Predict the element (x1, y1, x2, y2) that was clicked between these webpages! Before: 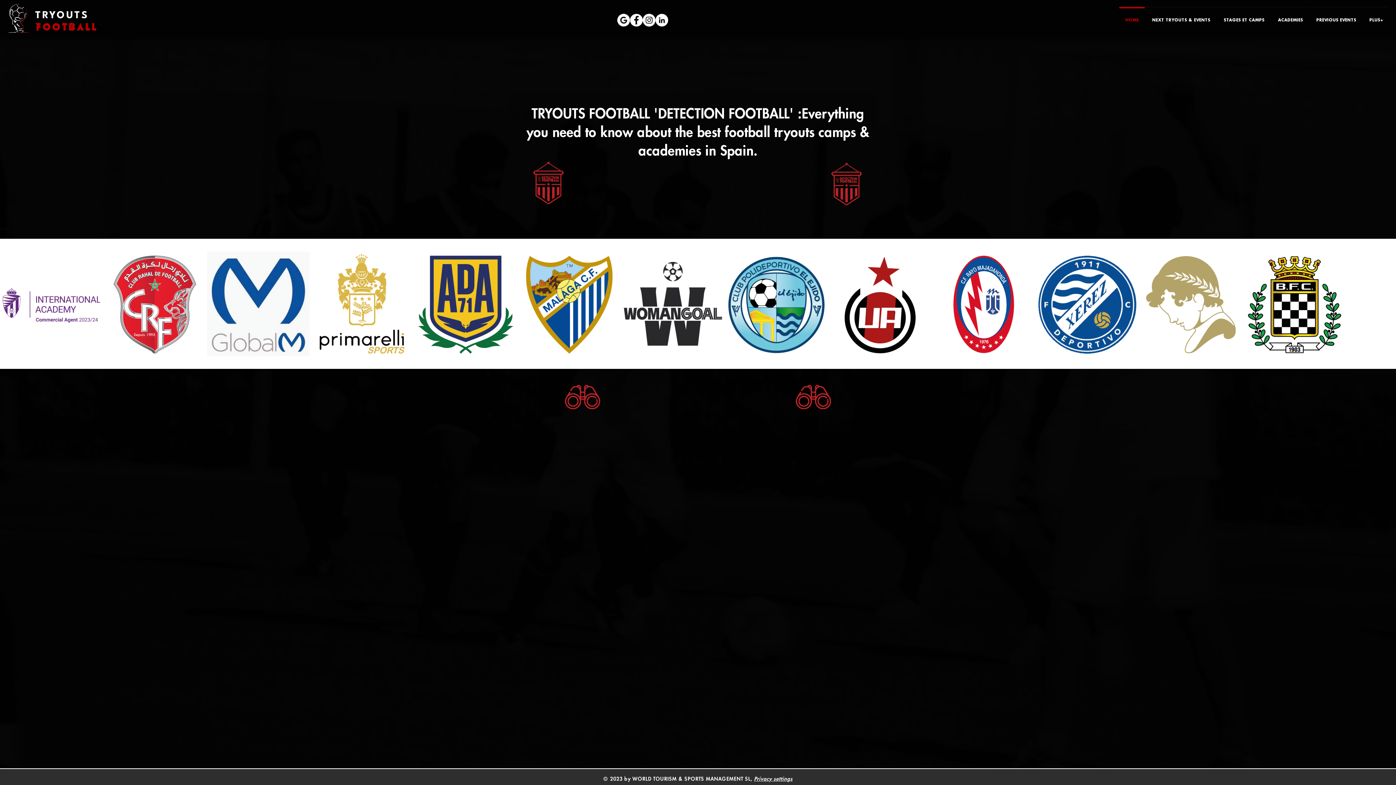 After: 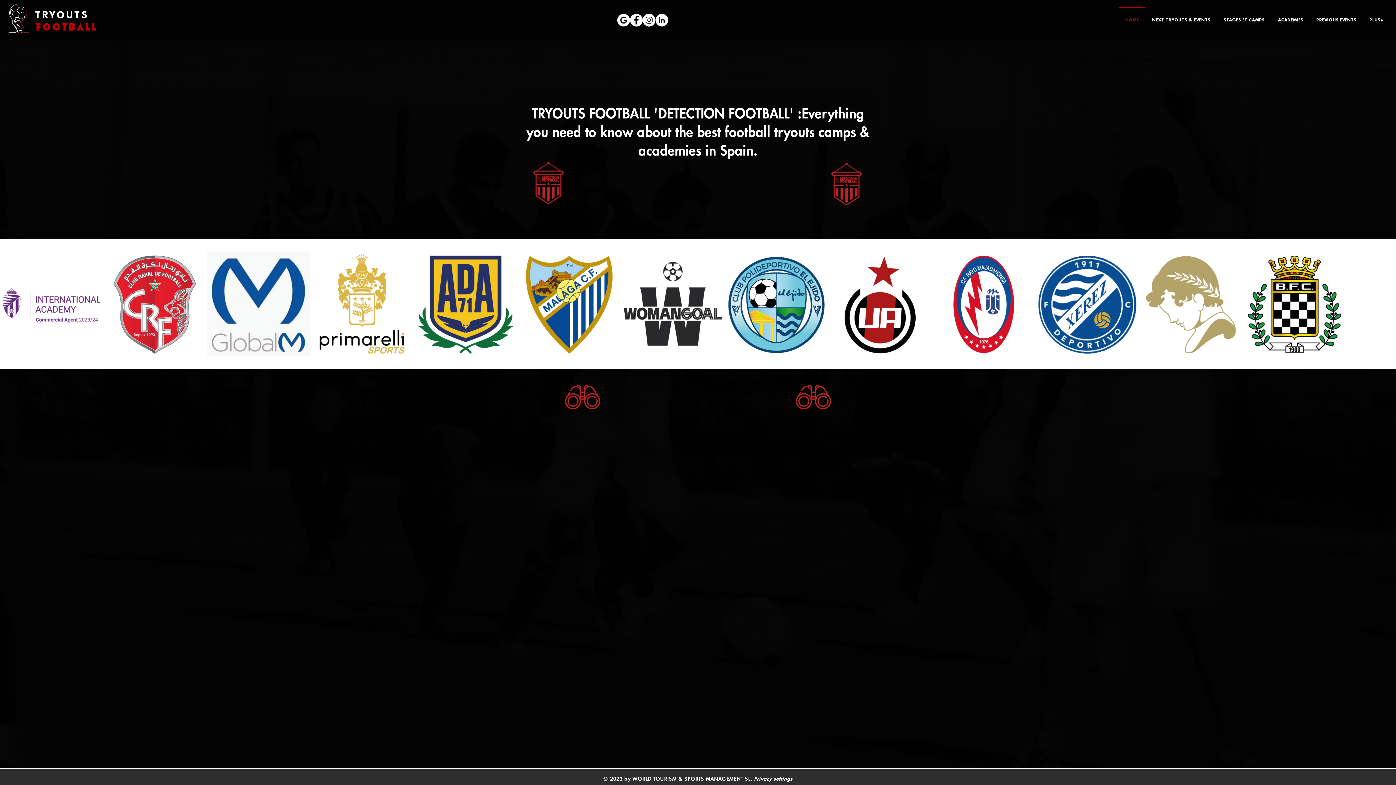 Action: bbox: (642, 13, 655, 26) label: https://www.instagram.com/footbol.eros/